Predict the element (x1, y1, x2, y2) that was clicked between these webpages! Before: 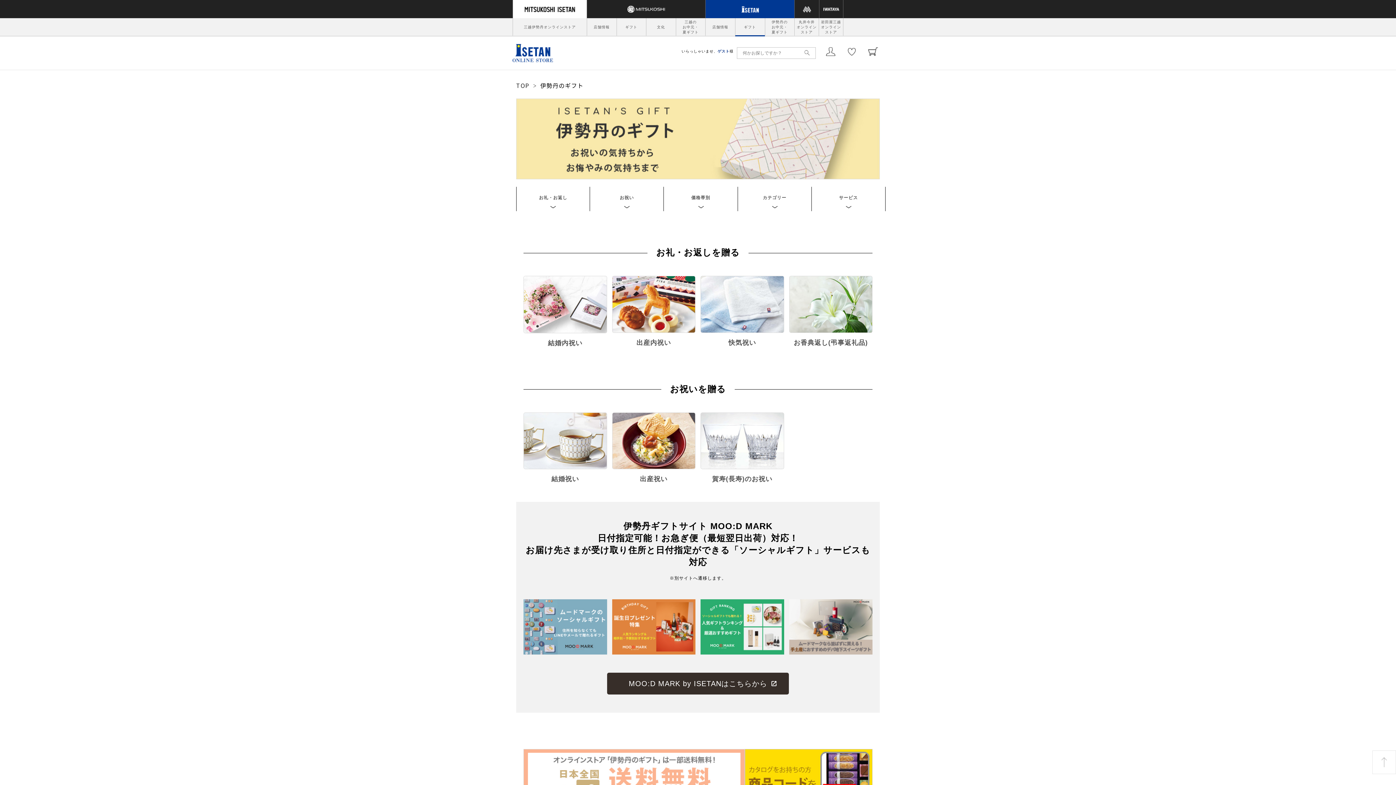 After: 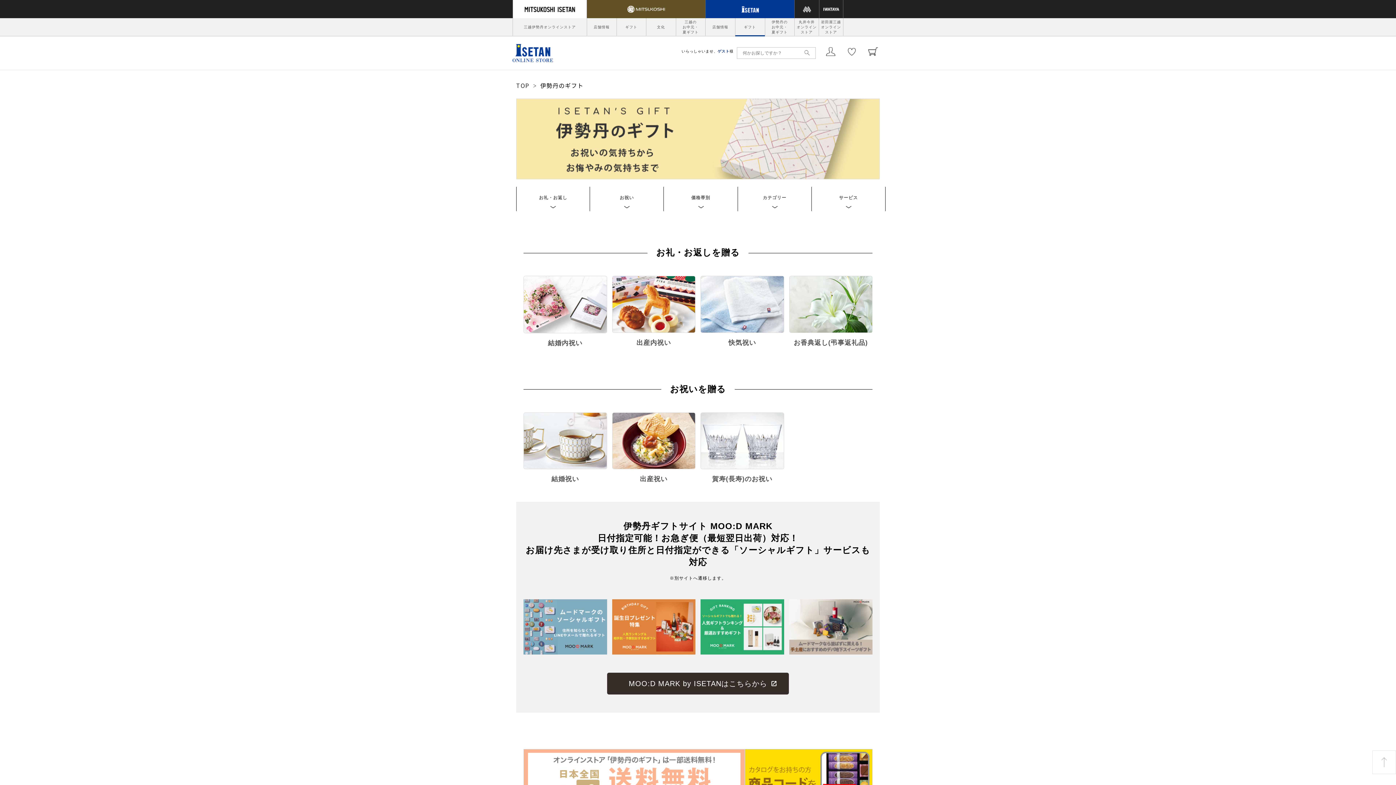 Action: bbox: (587, 0, 705, 18)